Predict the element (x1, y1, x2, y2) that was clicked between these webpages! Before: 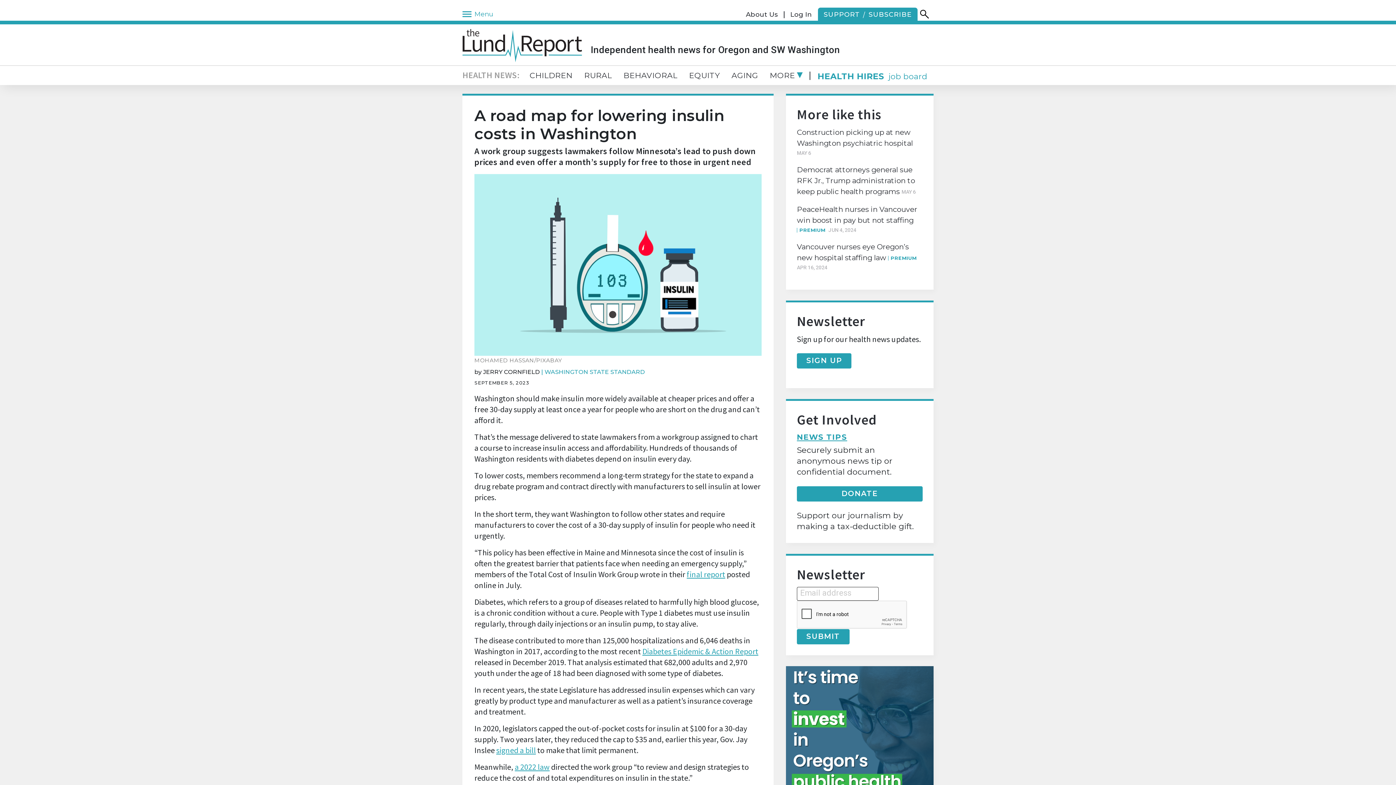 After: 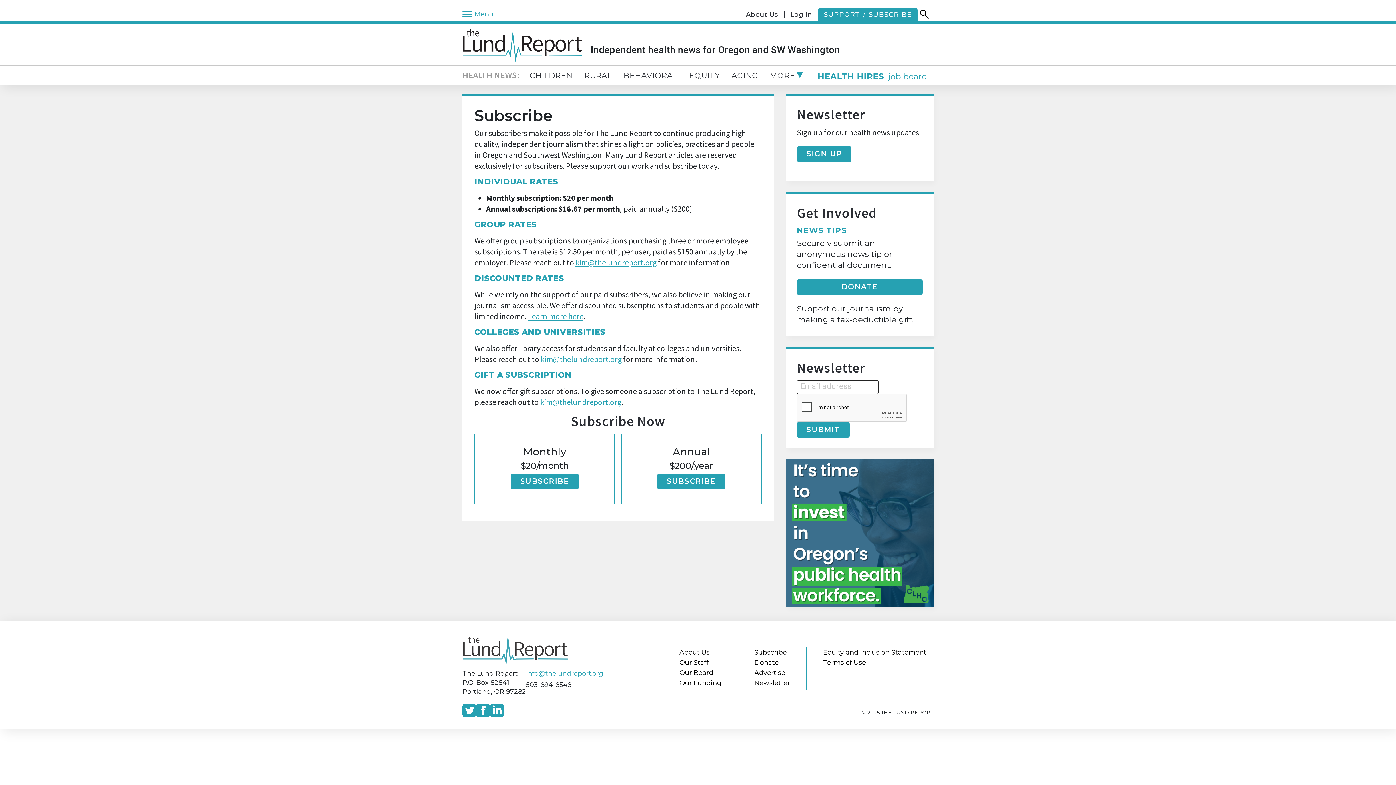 Action: bbox: (865, 11, 917, 18) label: SUBSCRIBE